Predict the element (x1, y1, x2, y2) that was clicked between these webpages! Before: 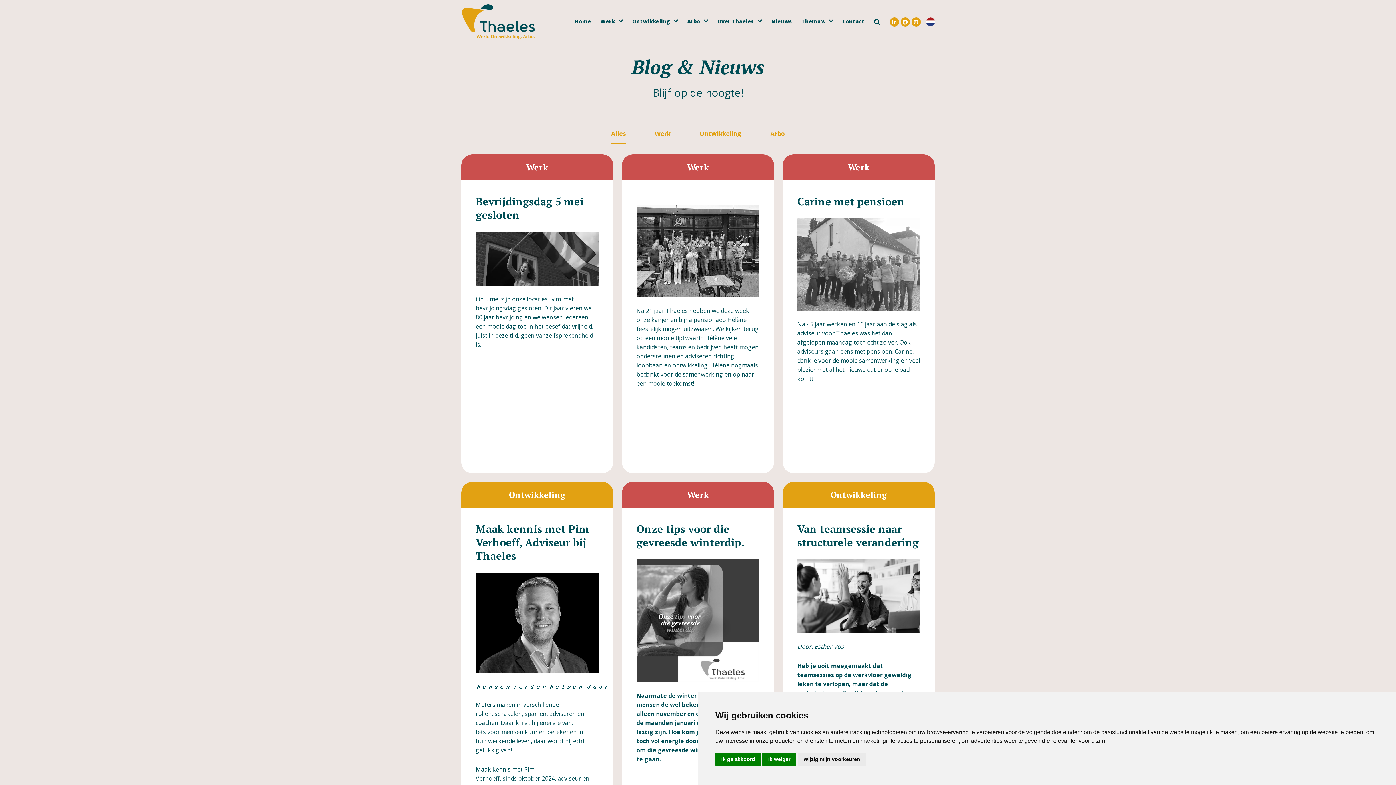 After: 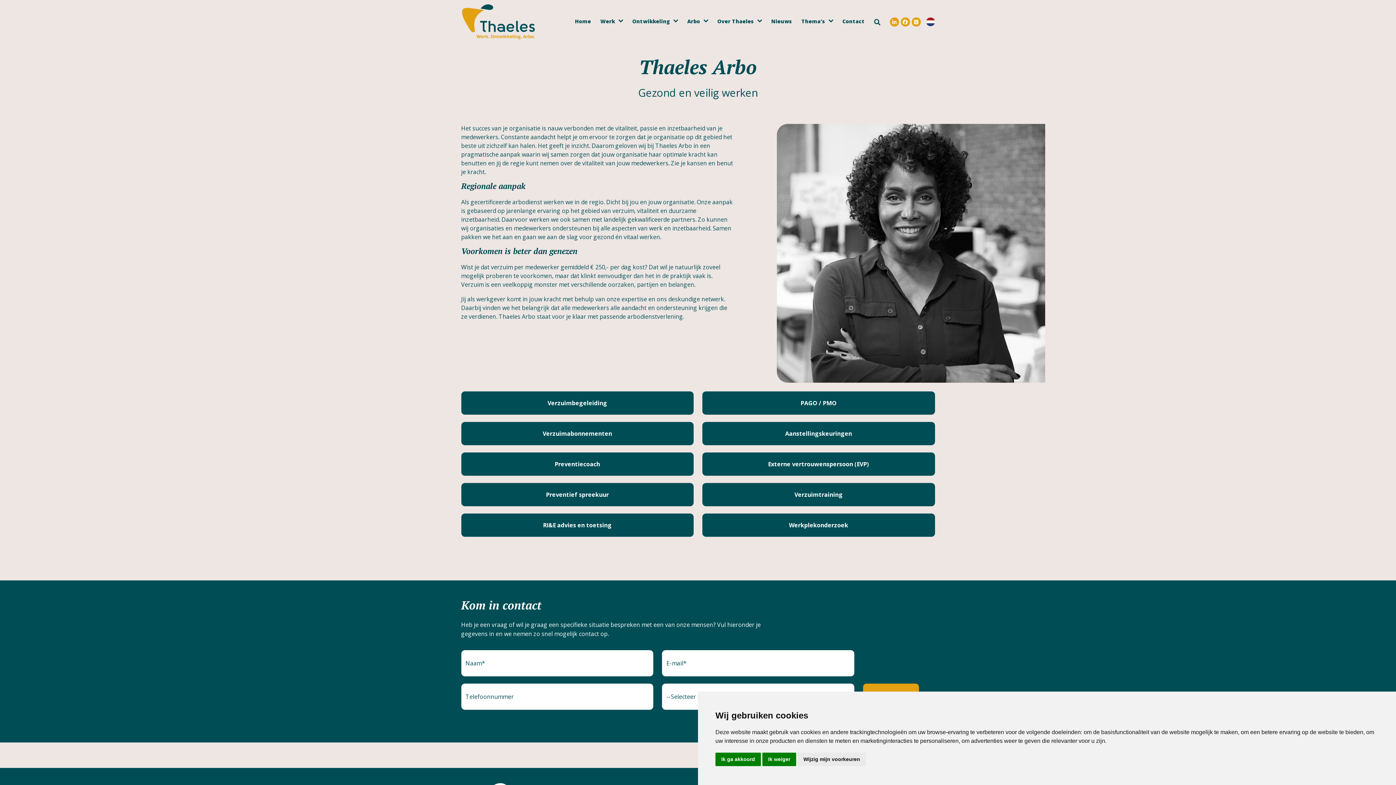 Action: label: Arbo bbox: (687, 17, 708, 25)